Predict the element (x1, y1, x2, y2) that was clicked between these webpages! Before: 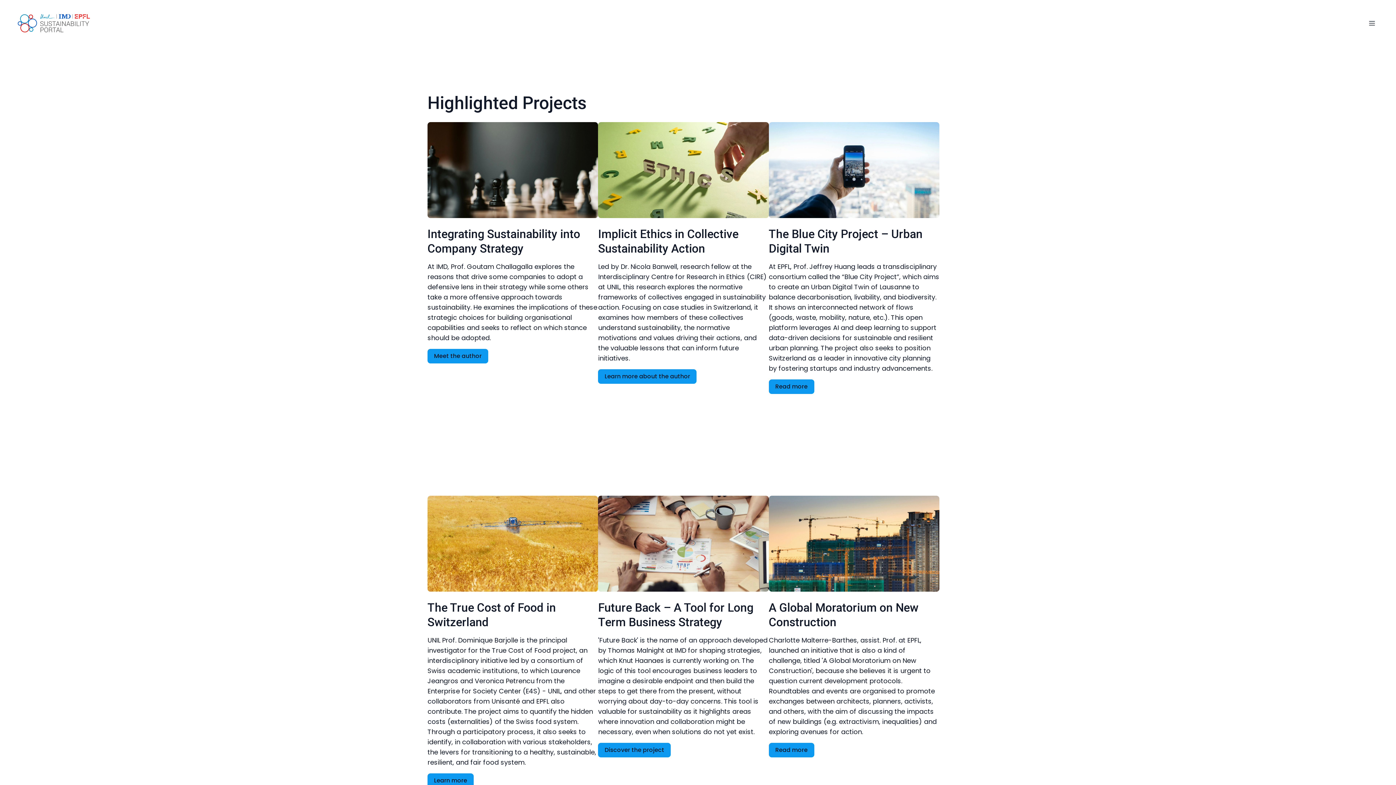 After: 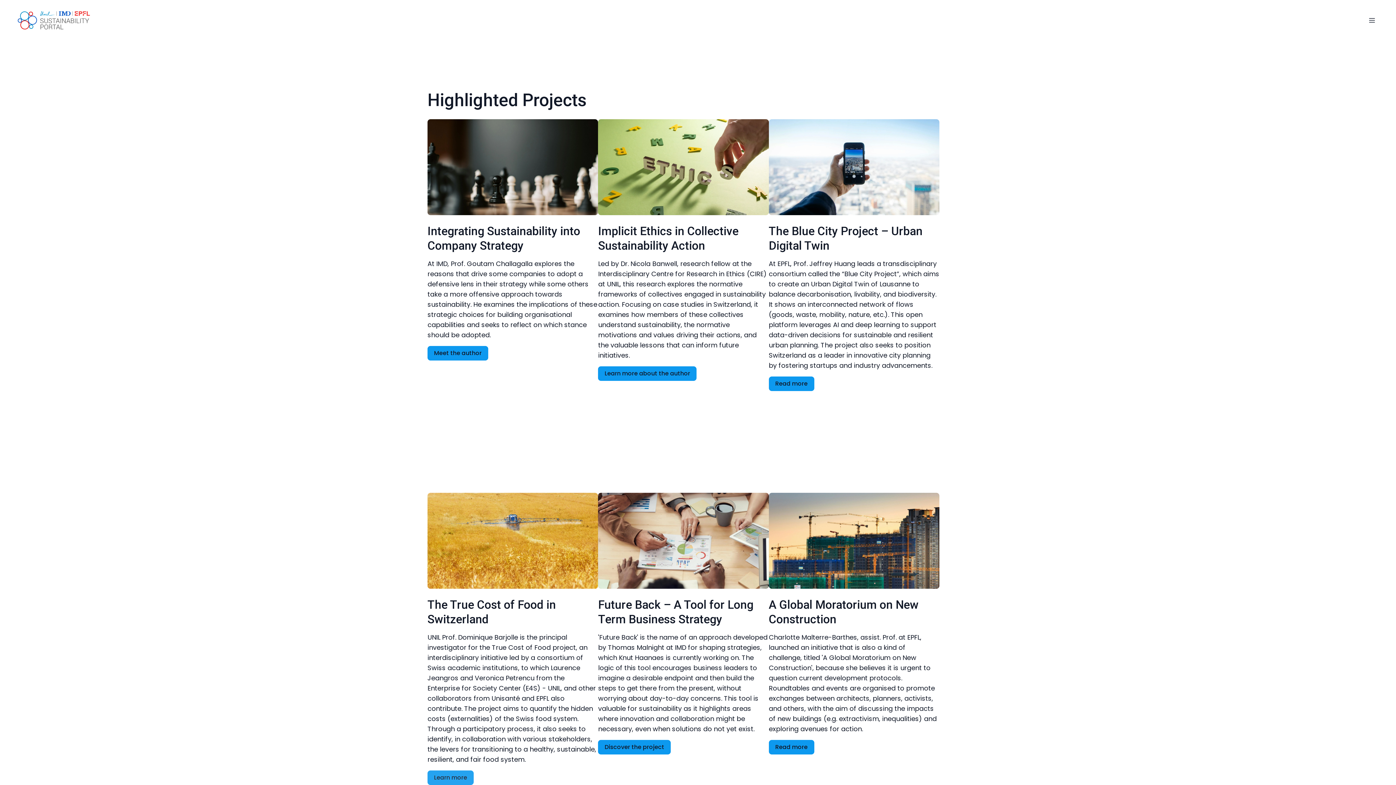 Action: label: Learn more bbox: (427, 773, 473, 788)